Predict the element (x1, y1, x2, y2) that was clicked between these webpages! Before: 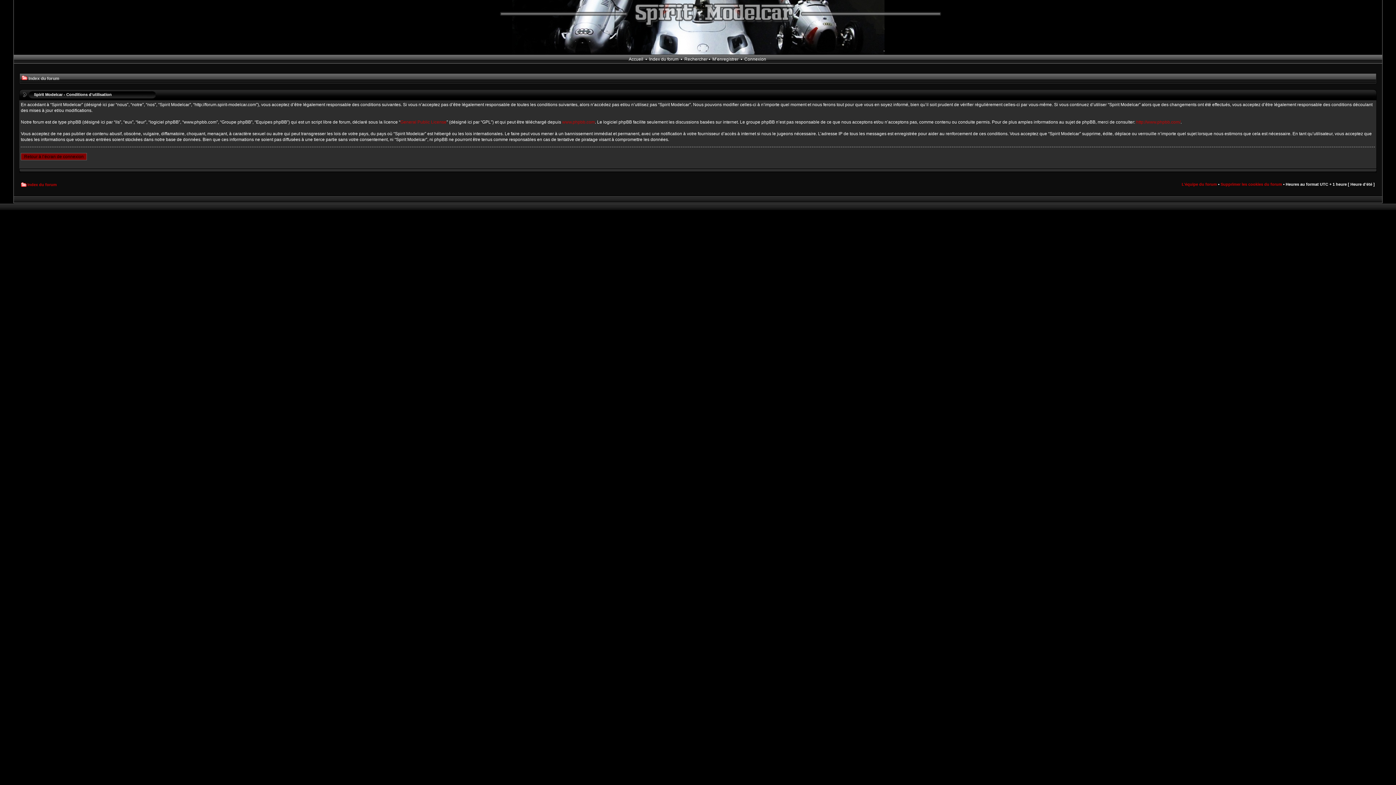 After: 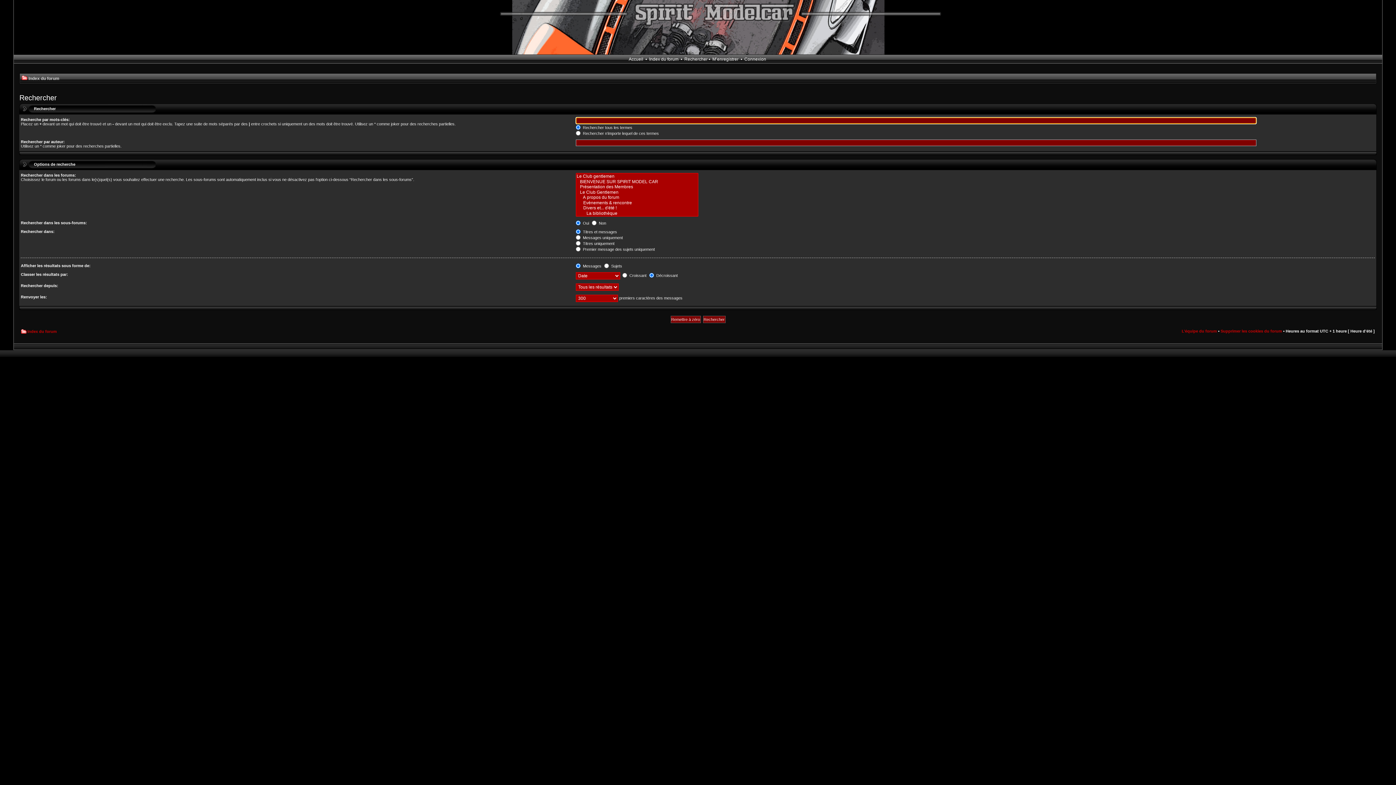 Action: label: Rechercher bbox: (684, 56, 707, 61)